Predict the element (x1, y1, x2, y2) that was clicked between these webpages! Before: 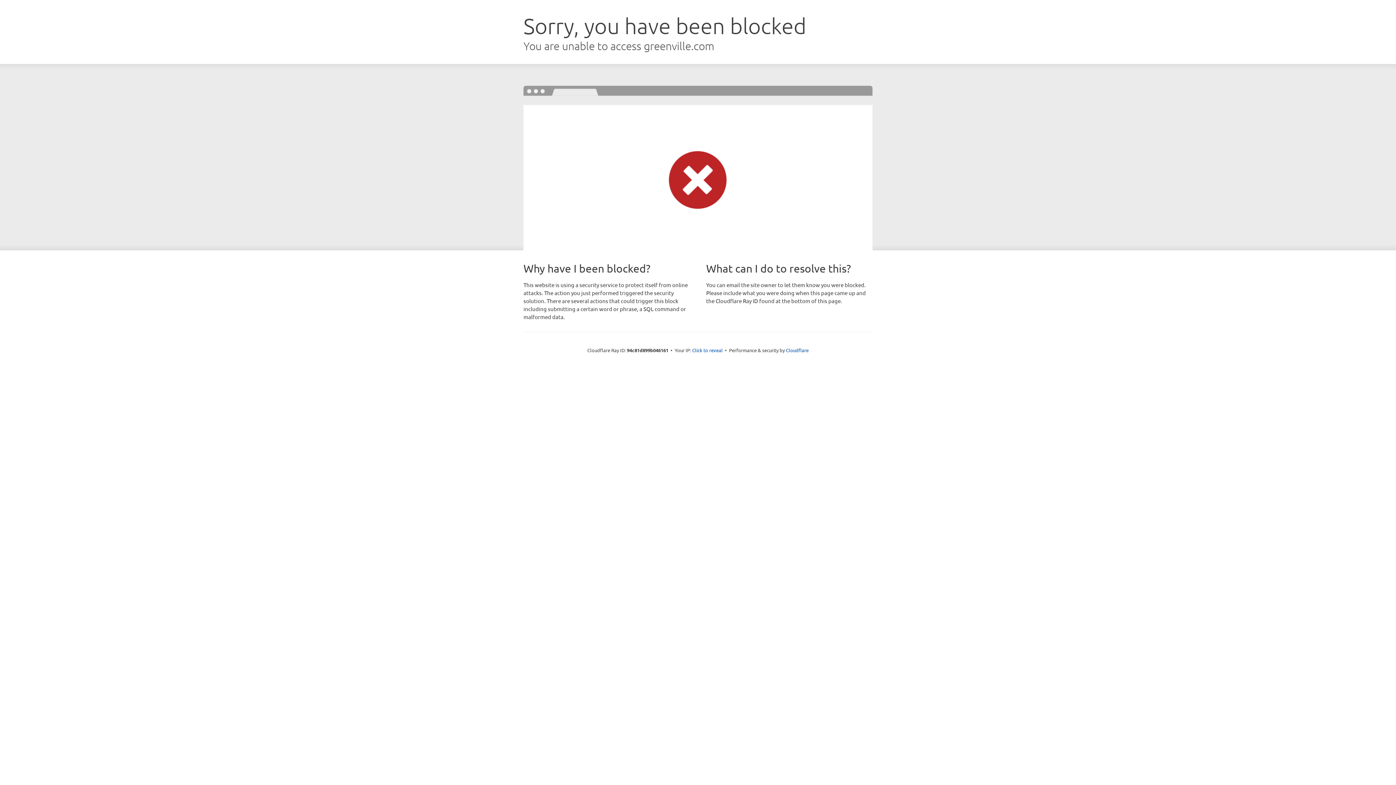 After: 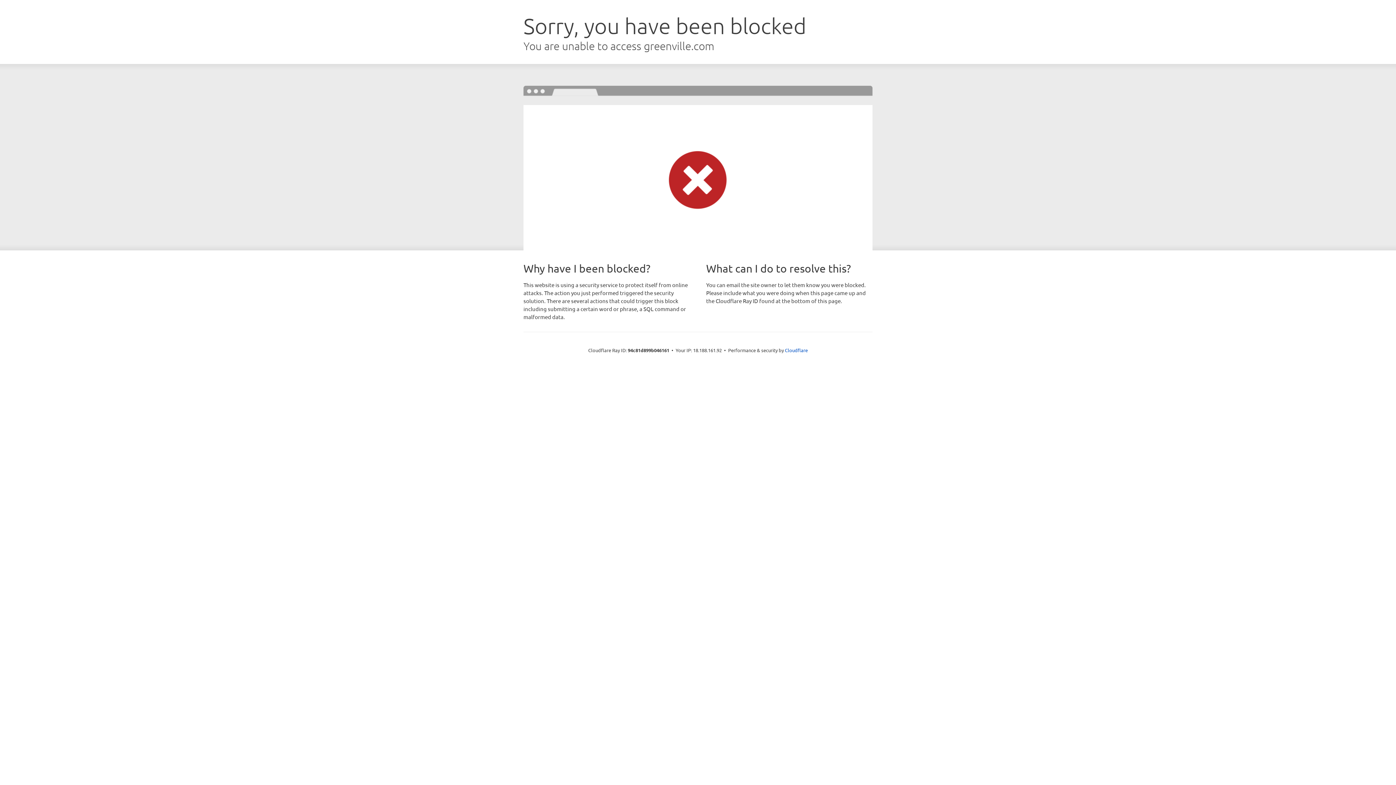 Action: label: Click to reveal bbox: (692, 346, 722, 353)